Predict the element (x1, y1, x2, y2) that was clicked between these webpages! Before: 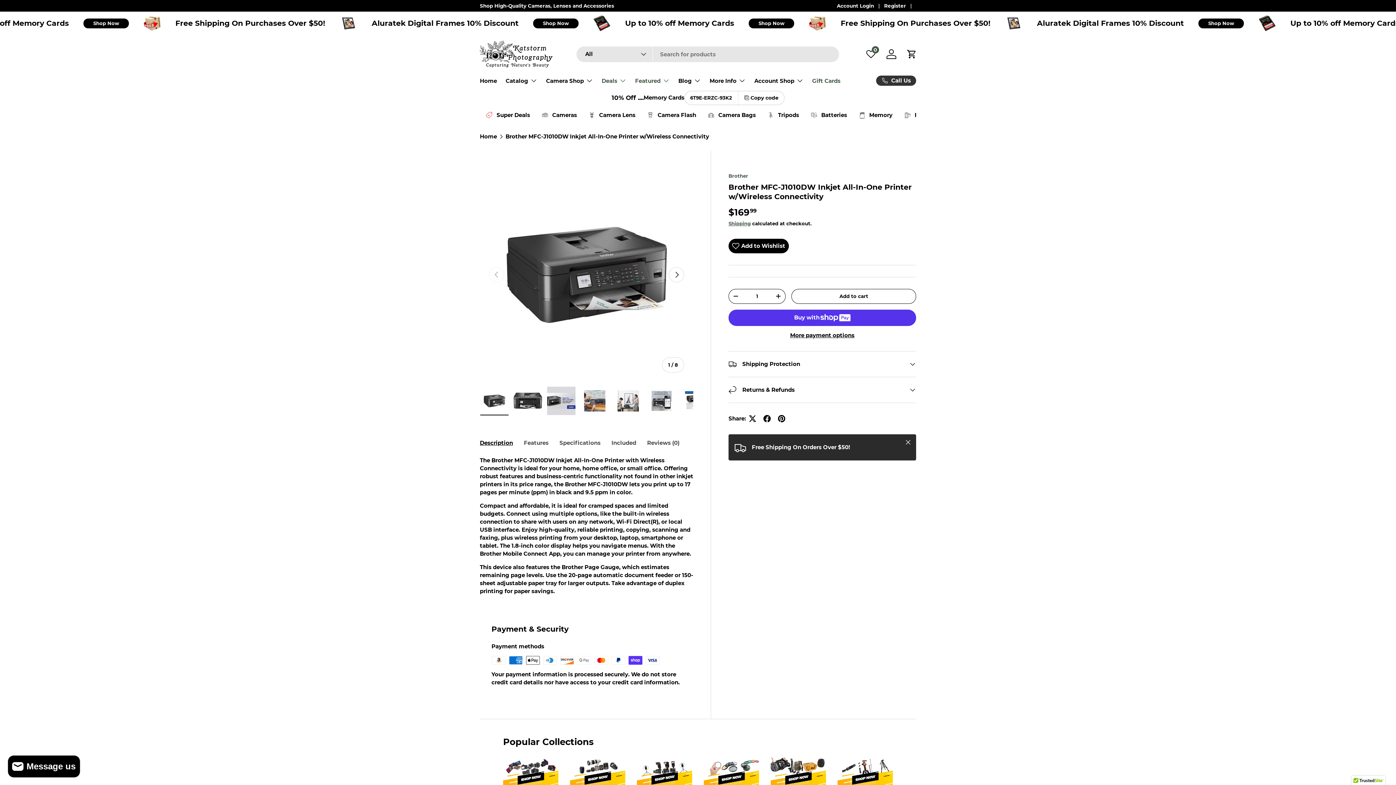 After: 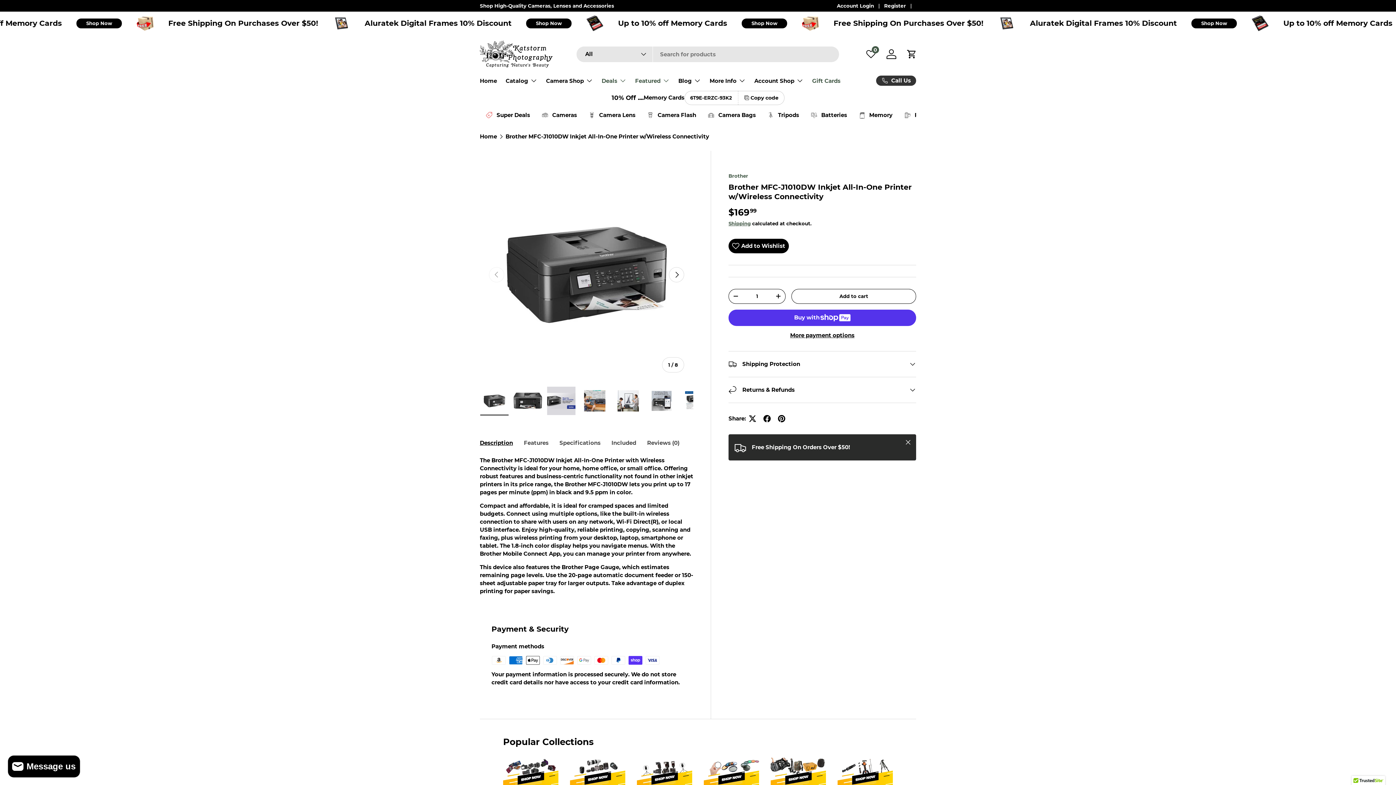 Action: label: Brother MFC-J1010DW Inkjet All-In-One Printer w/Wireless Connectivity bbox: (505, 133, 709, 139)